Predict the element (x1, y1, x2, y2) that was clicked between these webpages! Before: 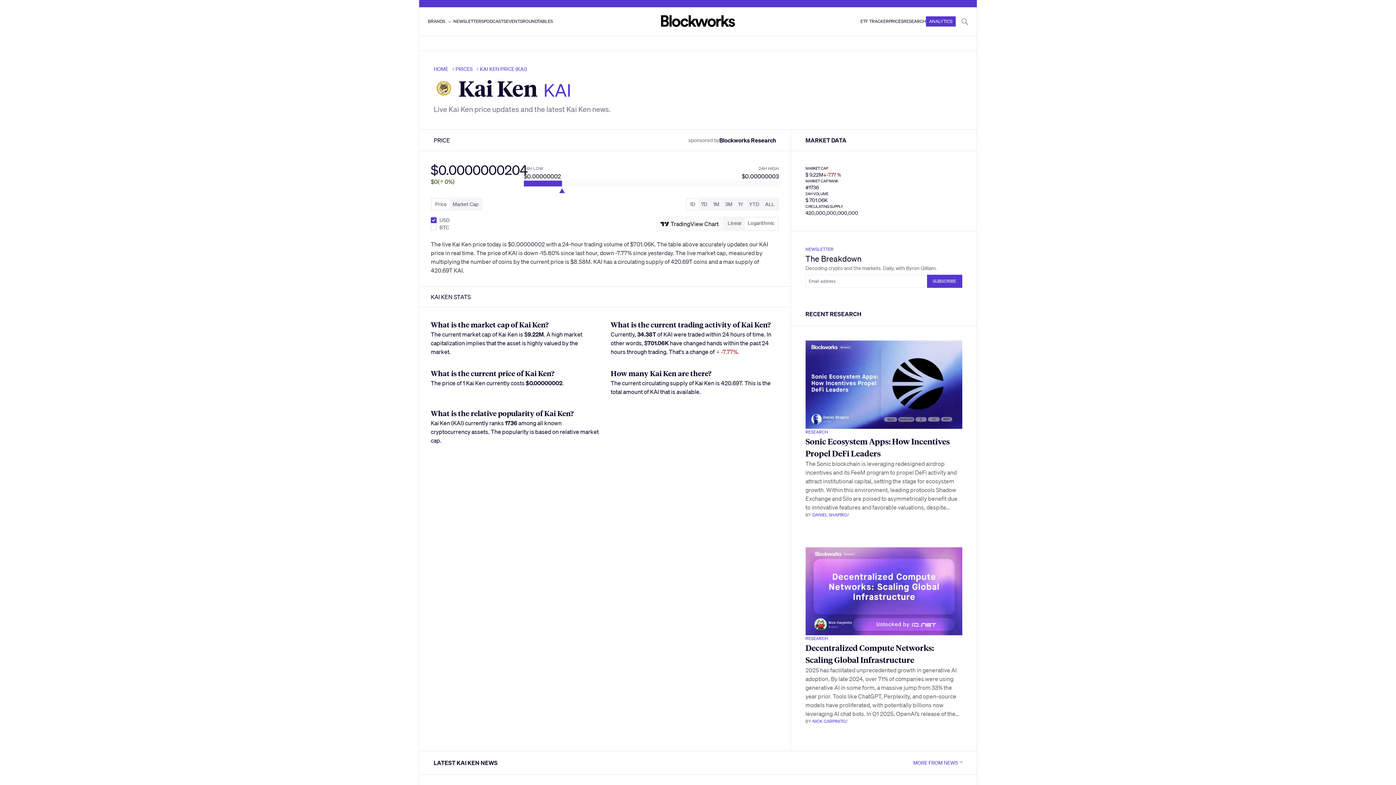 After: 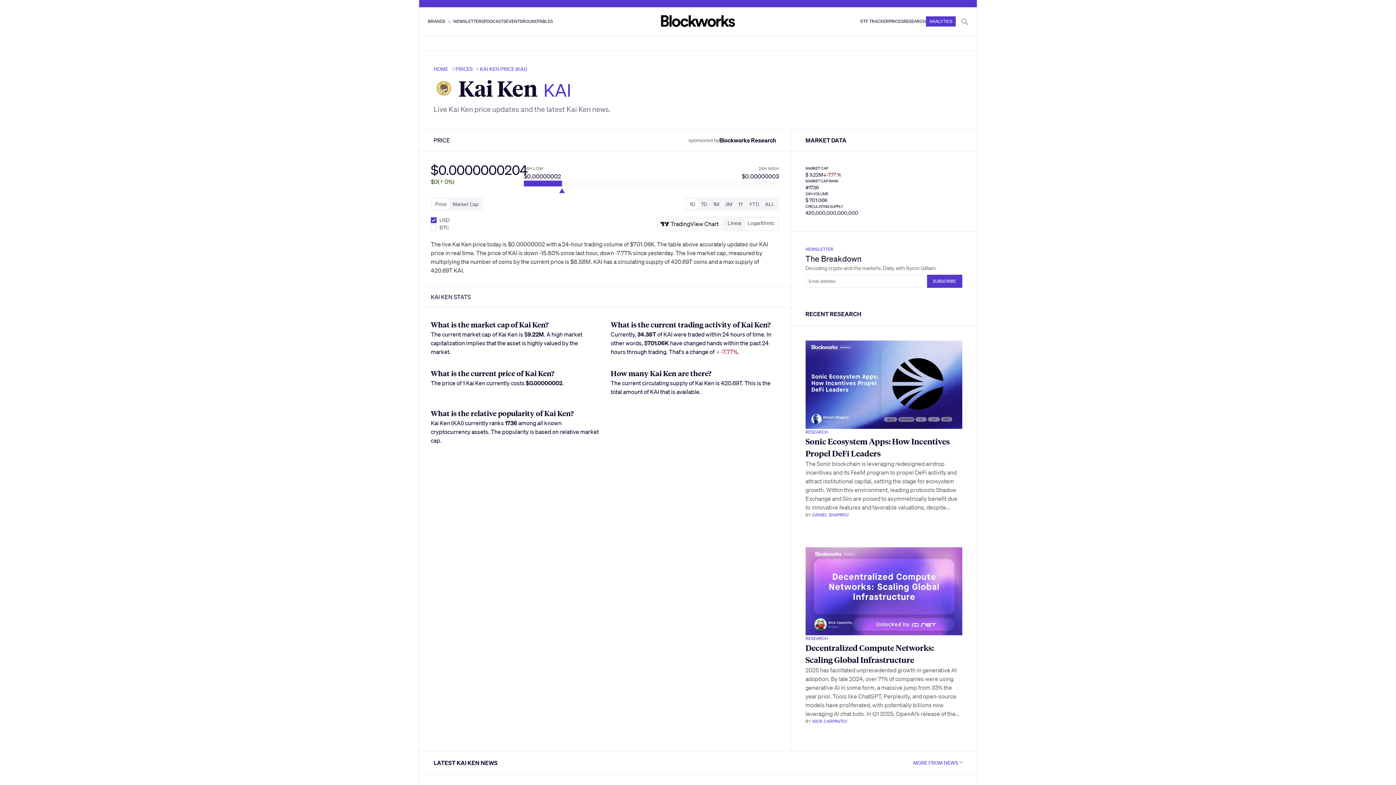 Action: bbox: (805, 547, 962, 635)